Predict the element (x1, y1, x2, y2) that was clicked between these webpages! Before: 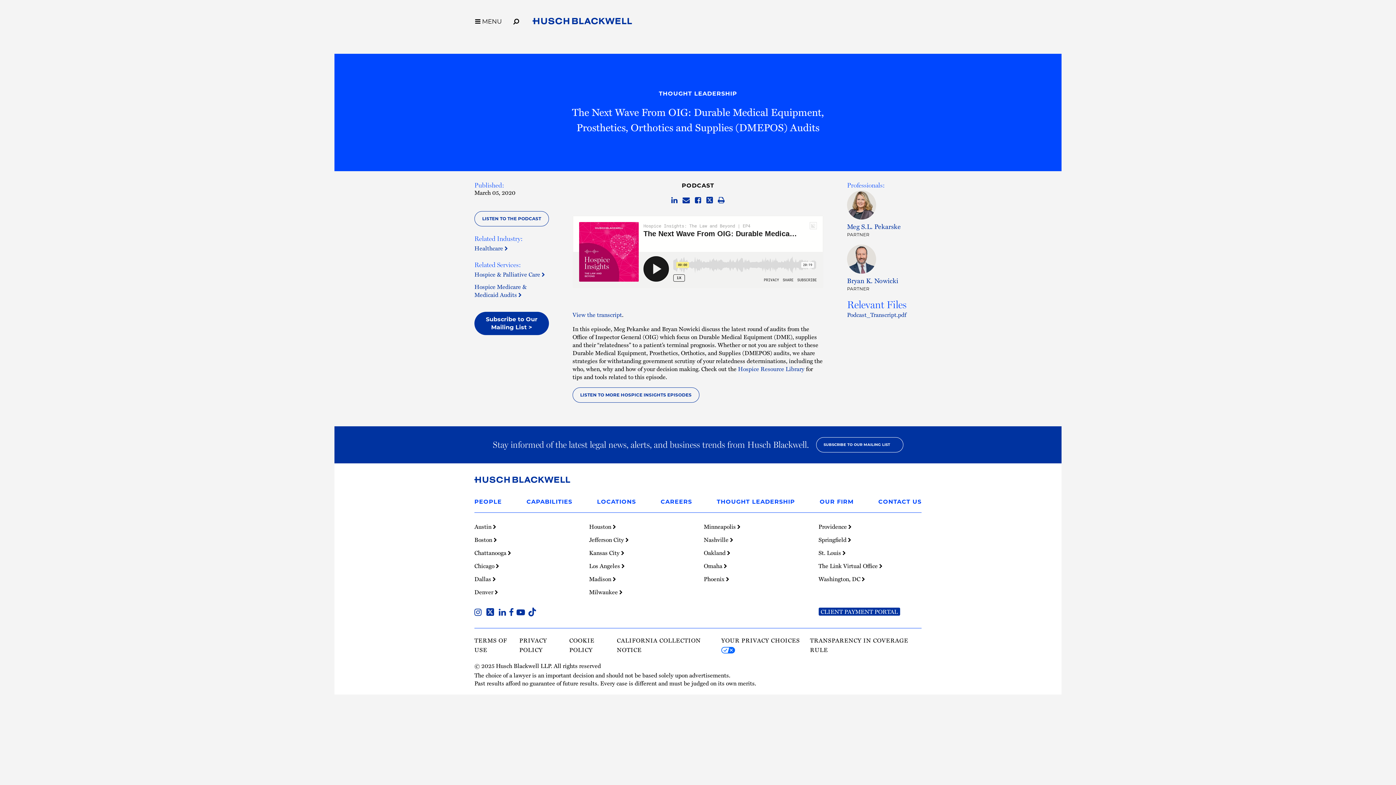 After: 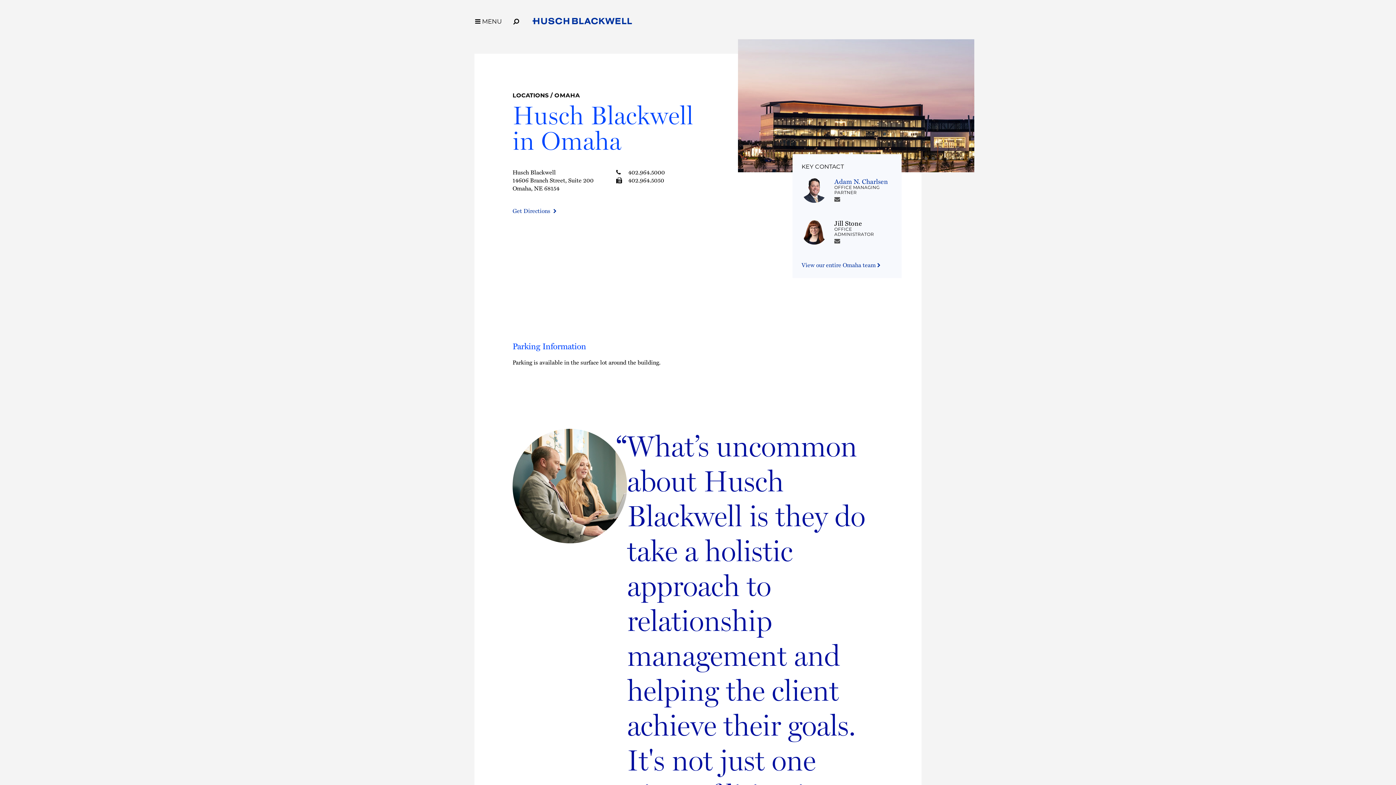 Action: bbox: (704, 562, 727, 570) label: Omaha 